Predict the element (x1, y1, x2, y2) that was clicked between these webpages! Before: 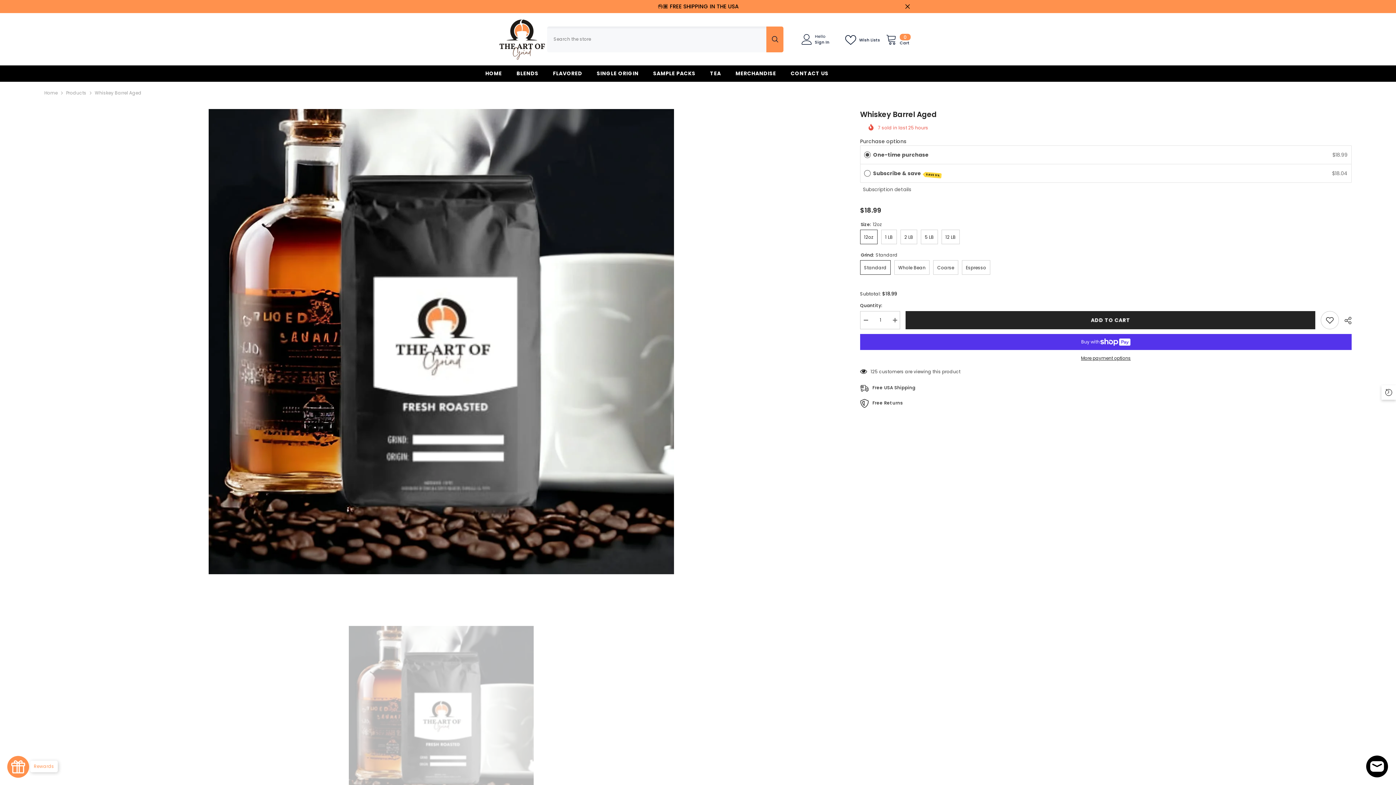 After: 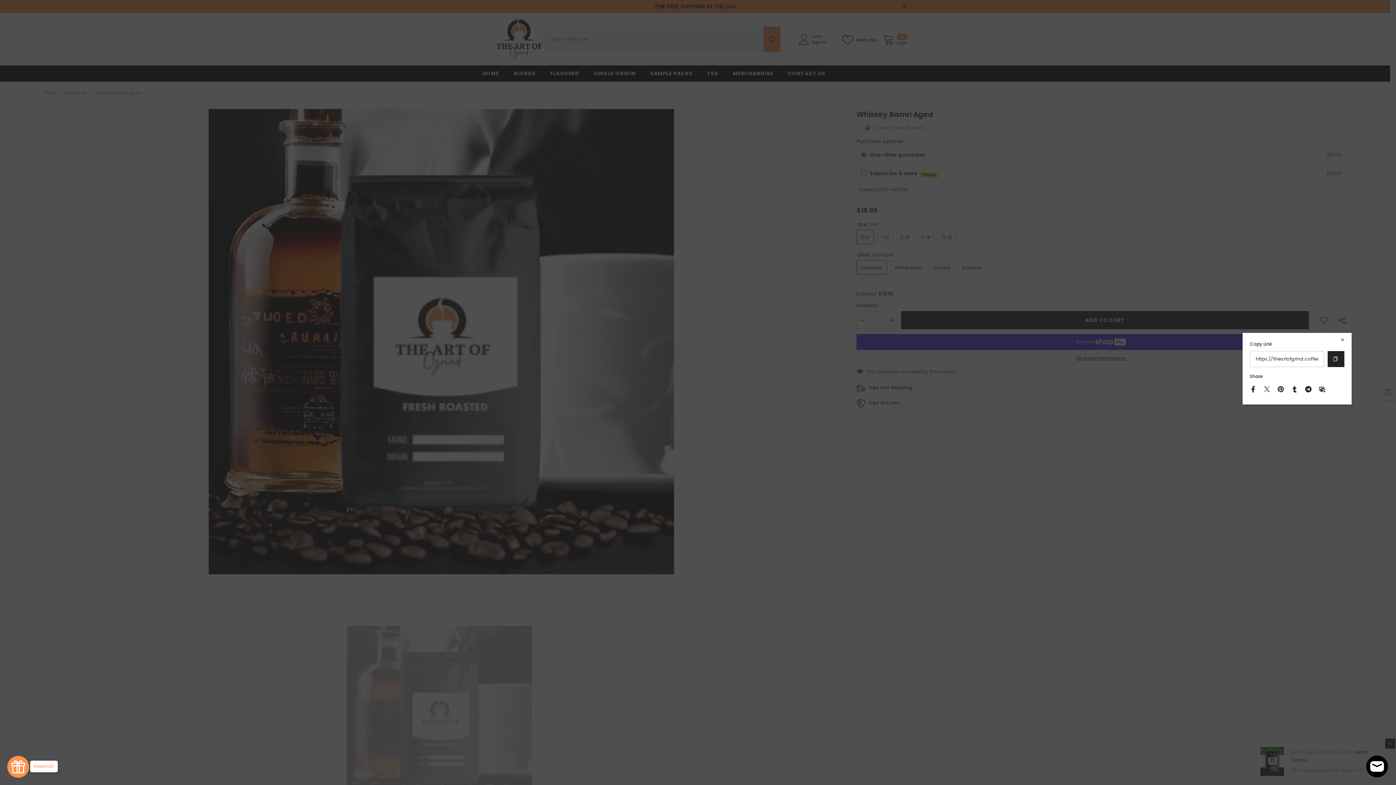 Action: label:  SHARE bbox: (1339, 312, 1352, 329)